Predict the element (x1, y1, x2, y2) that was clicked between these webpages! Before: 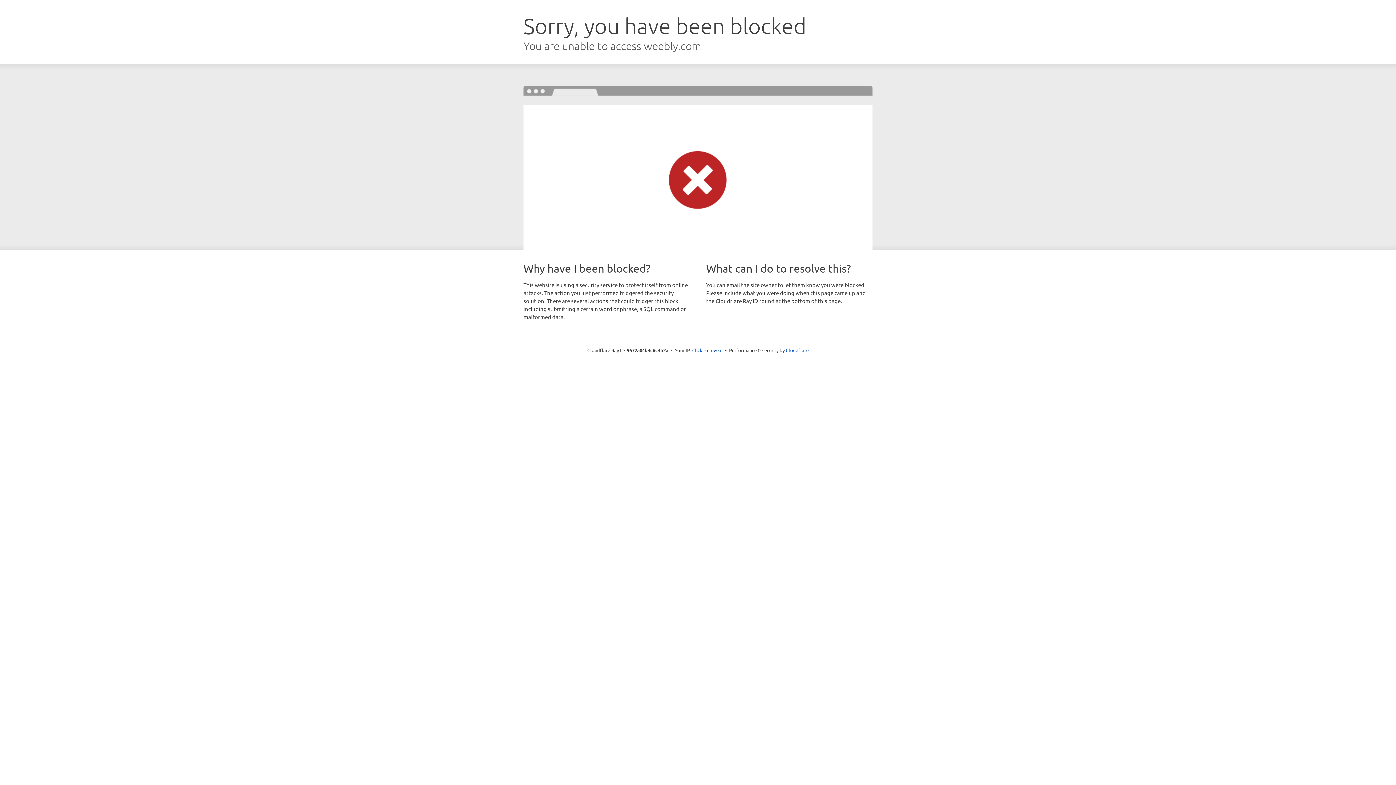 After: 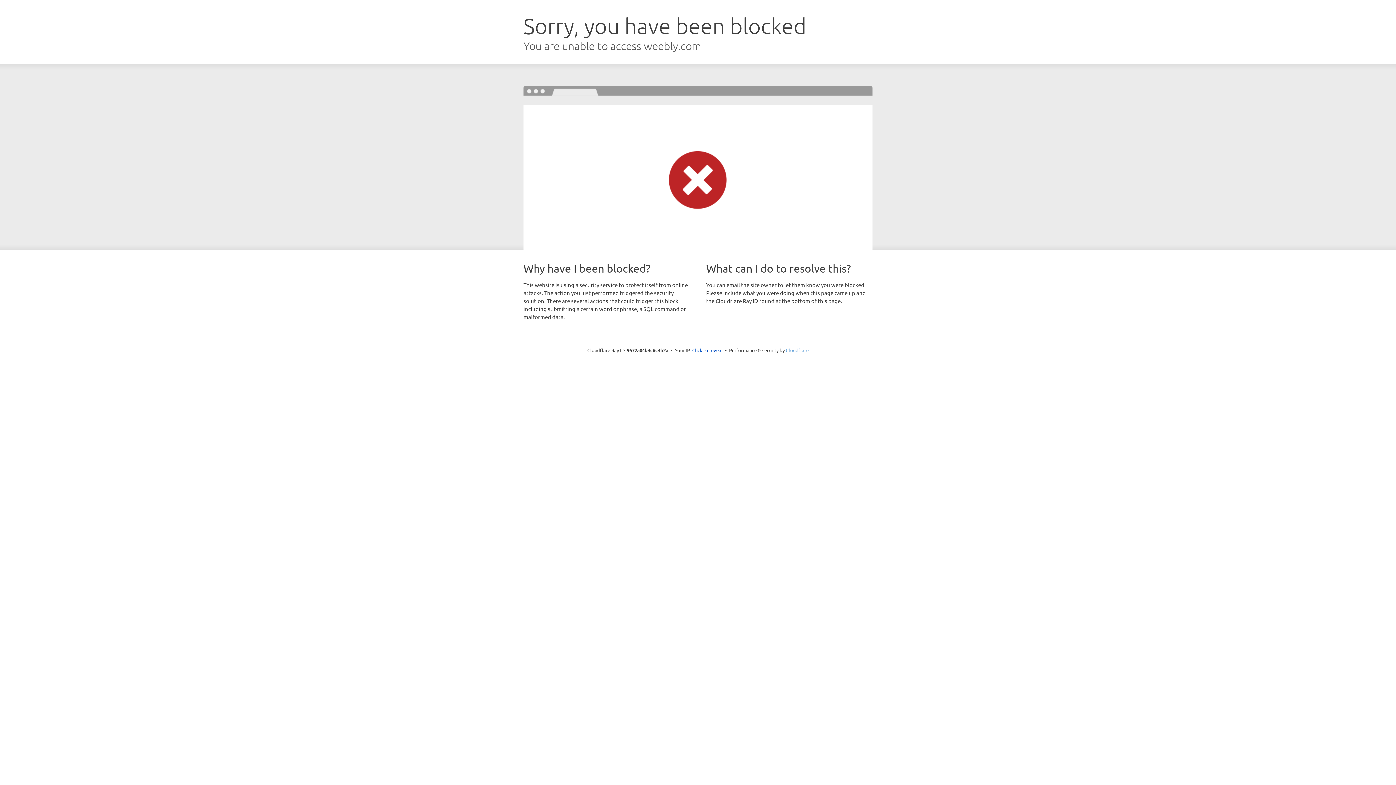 Action: label: Cloudflare bbox: (786, 347, 808, 353)